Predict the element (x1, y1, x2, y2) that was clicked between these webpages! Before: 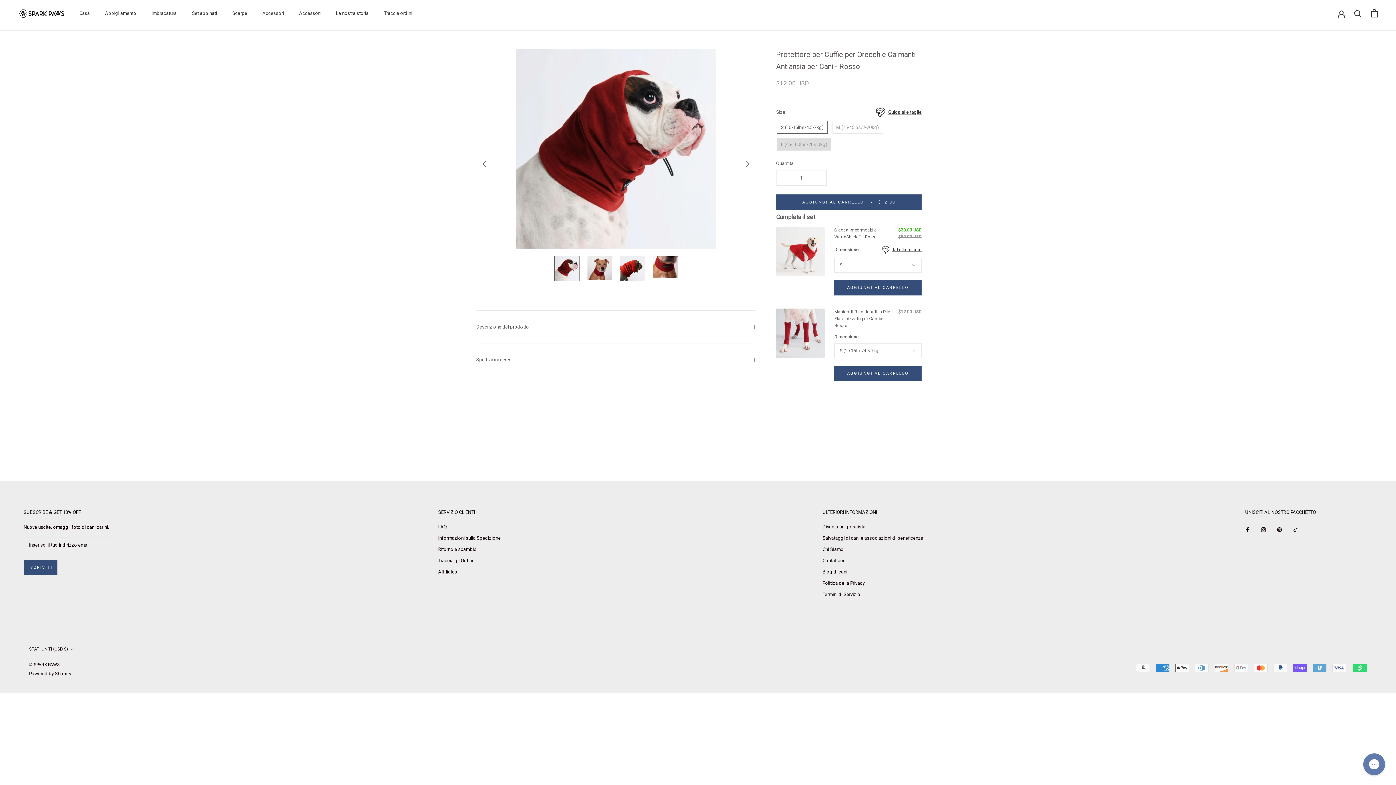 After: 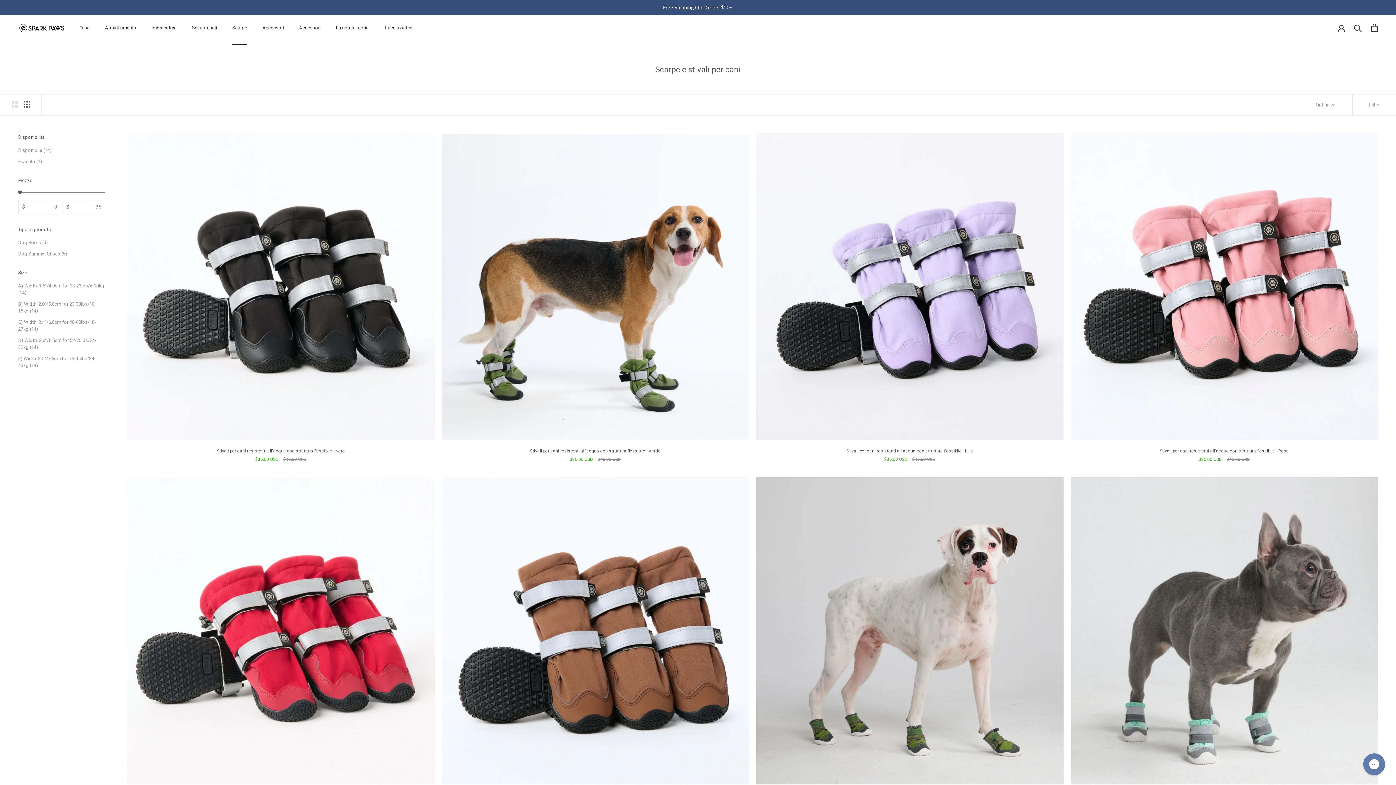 Action: label: Scarpe
Scarpe bbox: (232, 10, 247, 16)